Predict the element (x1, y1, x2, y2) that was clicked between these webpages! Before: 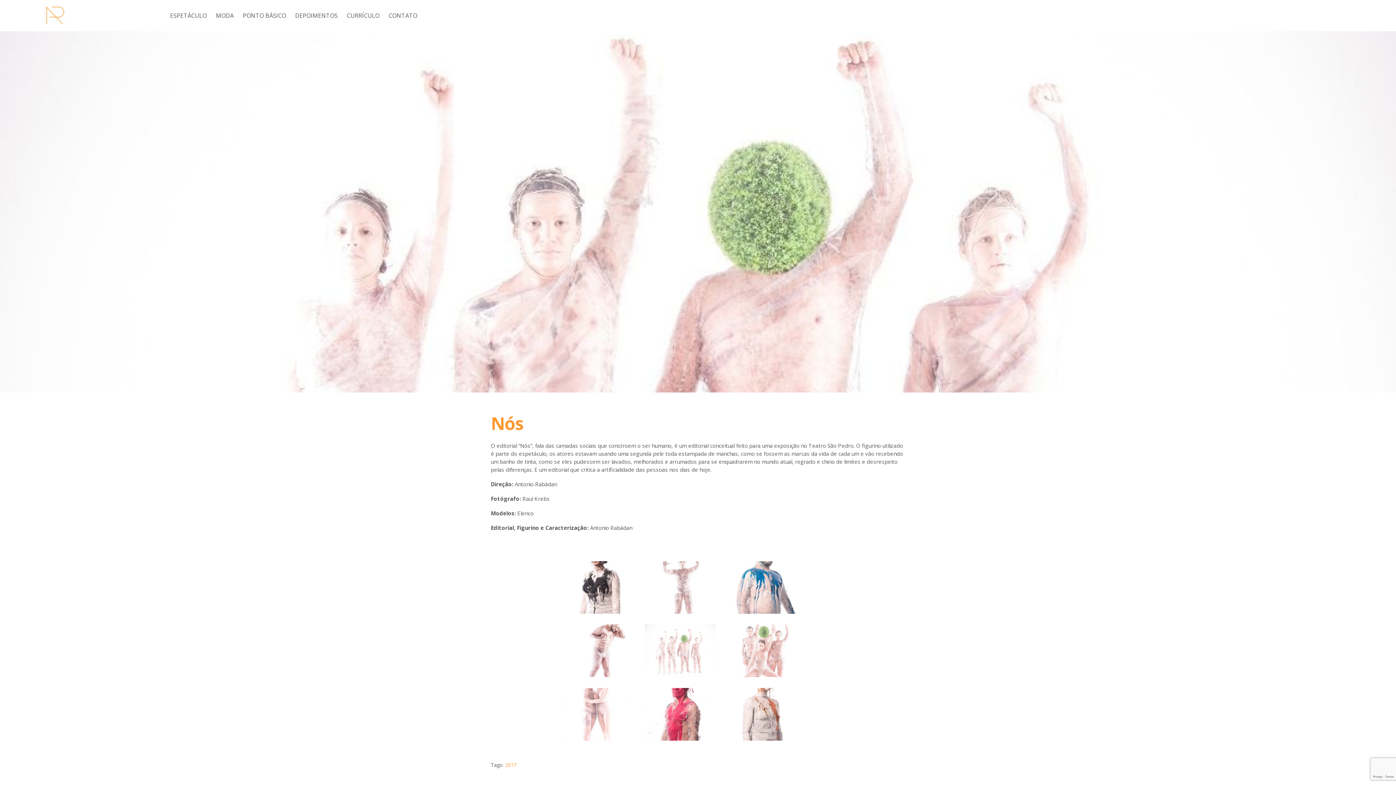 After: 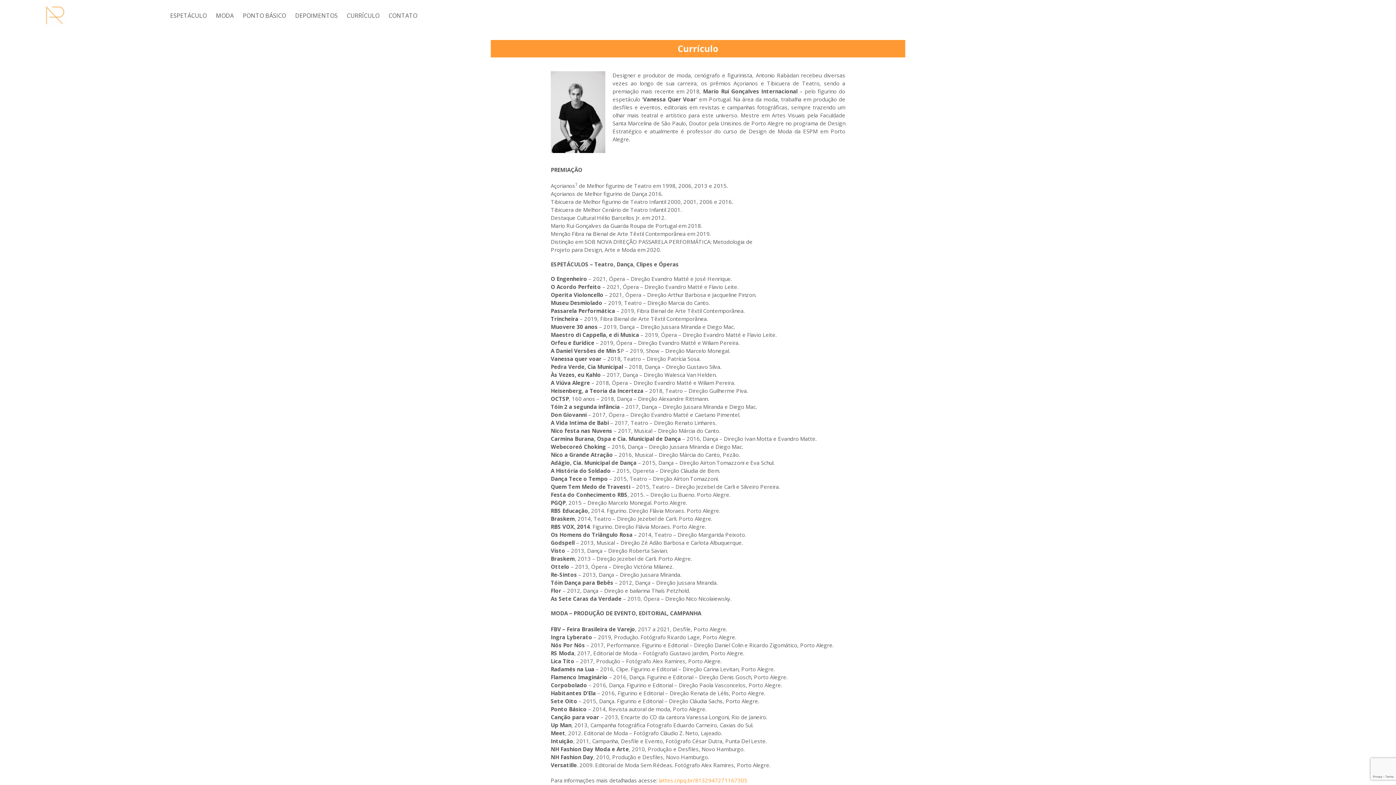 Action: bbox: (346, 11, 379, 20) label: CURRÍCULO